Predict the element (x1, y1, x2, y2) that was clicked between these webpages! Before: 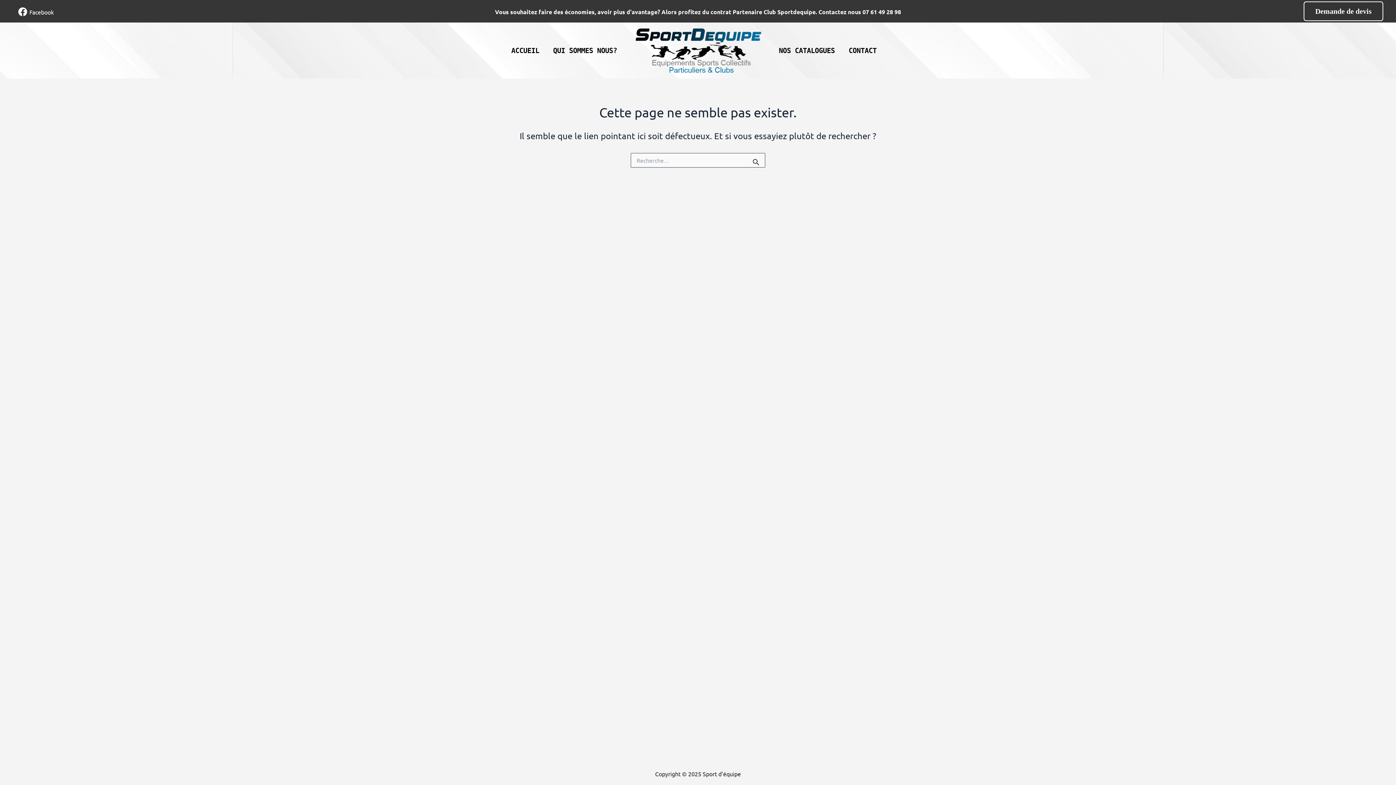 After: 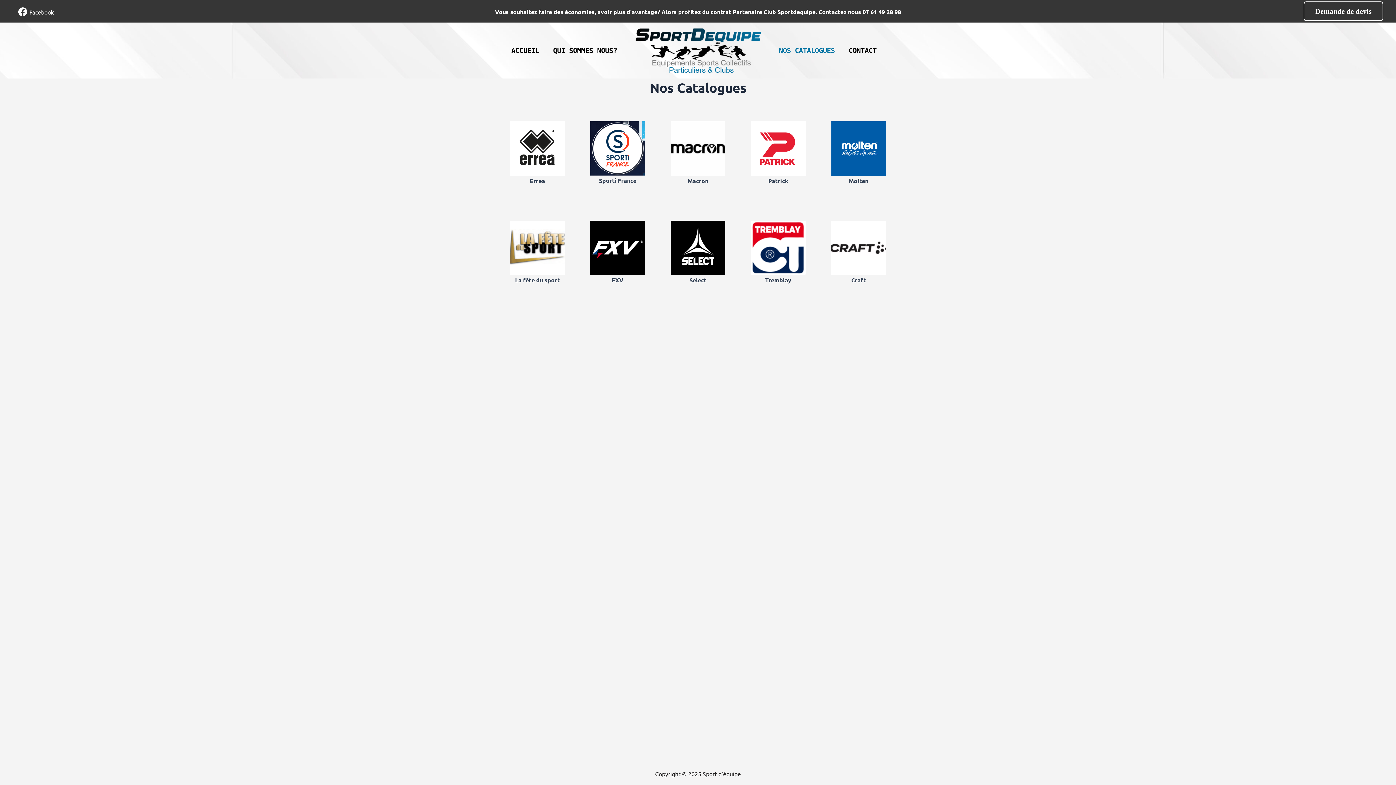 Action: label: NOS CATALOGUES bbox: (772, 45, 842, 56)